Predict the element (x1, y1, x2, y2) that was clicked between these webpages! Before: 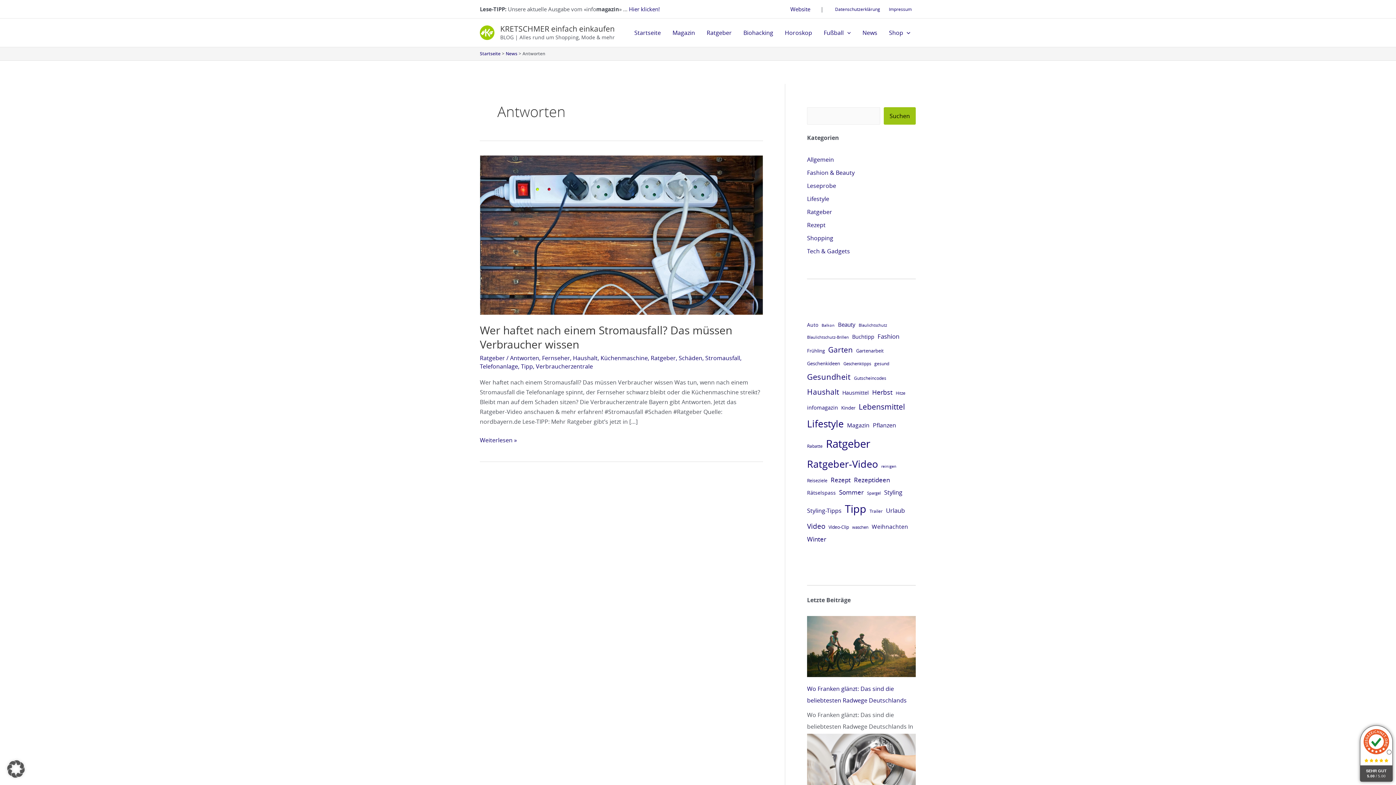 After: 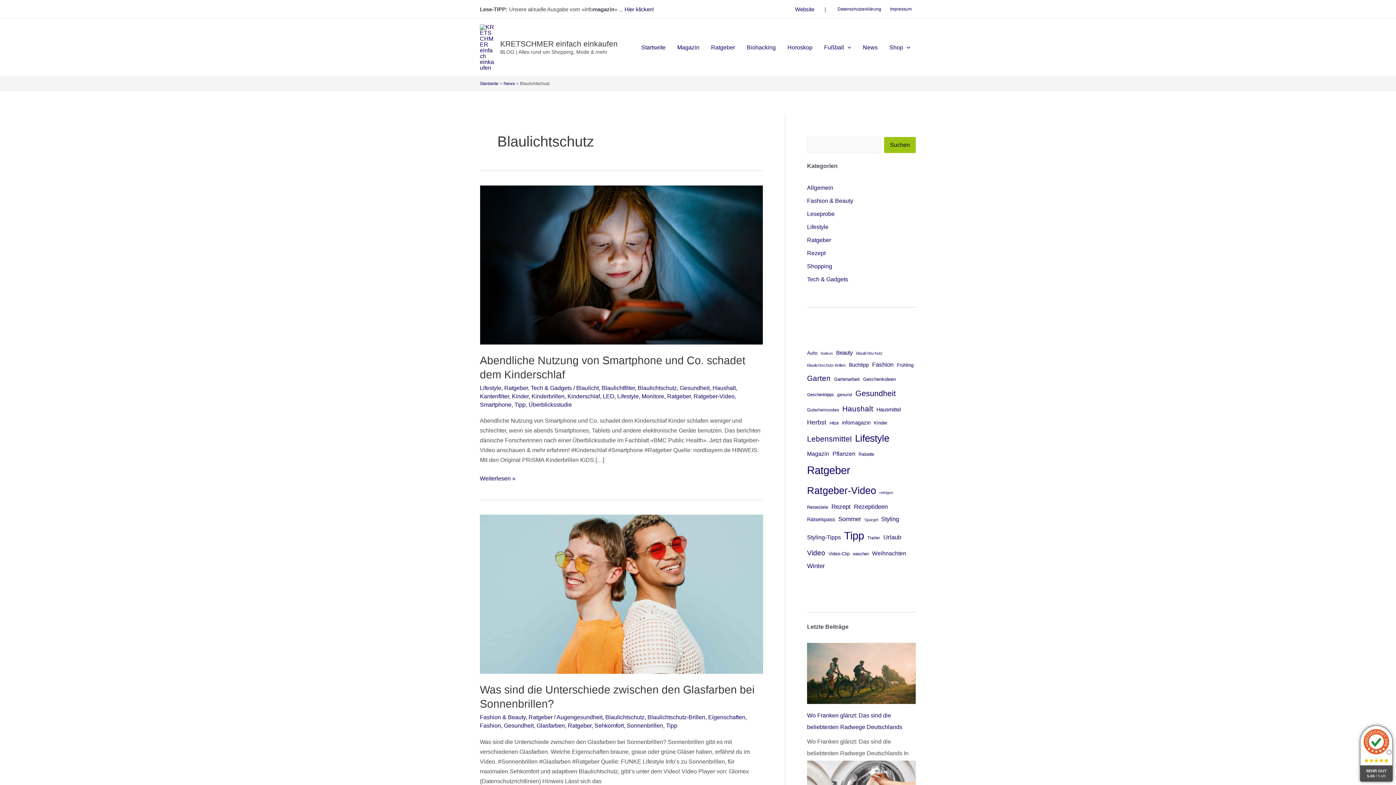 Action: label: Blaulichtschutz (10 Einträge) bbox: (858, 321, 887, 329)